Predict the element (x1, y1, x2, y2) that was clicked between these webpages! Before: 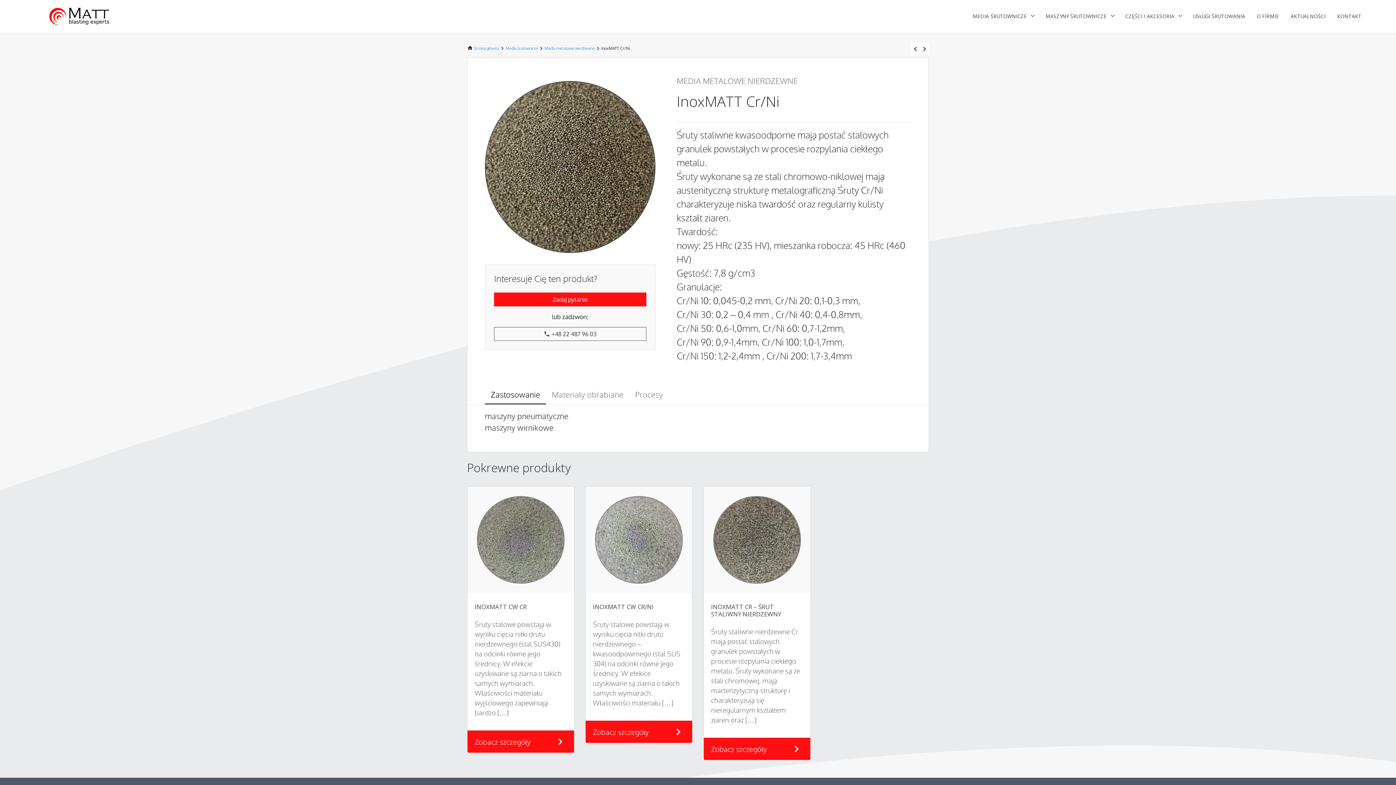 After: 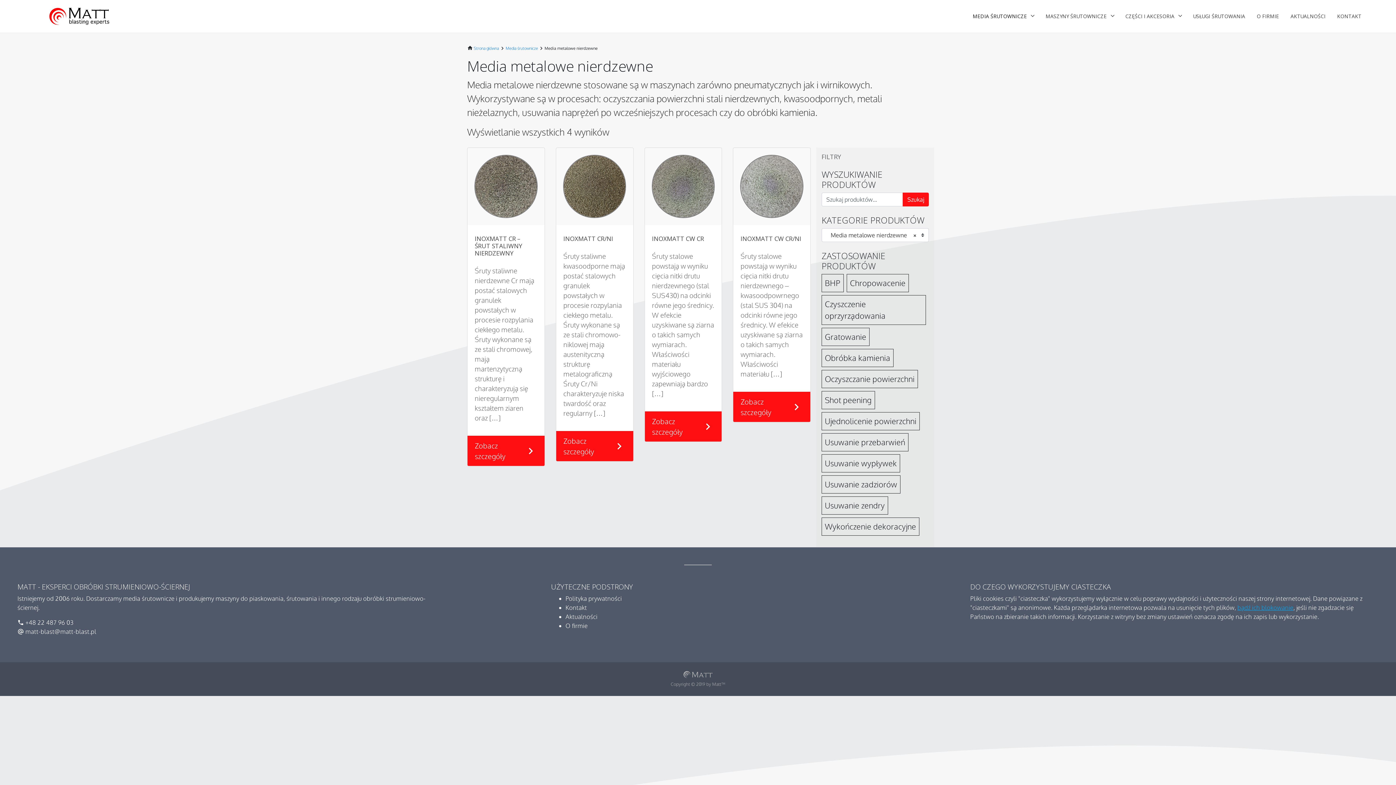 Action: label: Media metalowe nierdzewne bbox: (544, 45, 594, 50)